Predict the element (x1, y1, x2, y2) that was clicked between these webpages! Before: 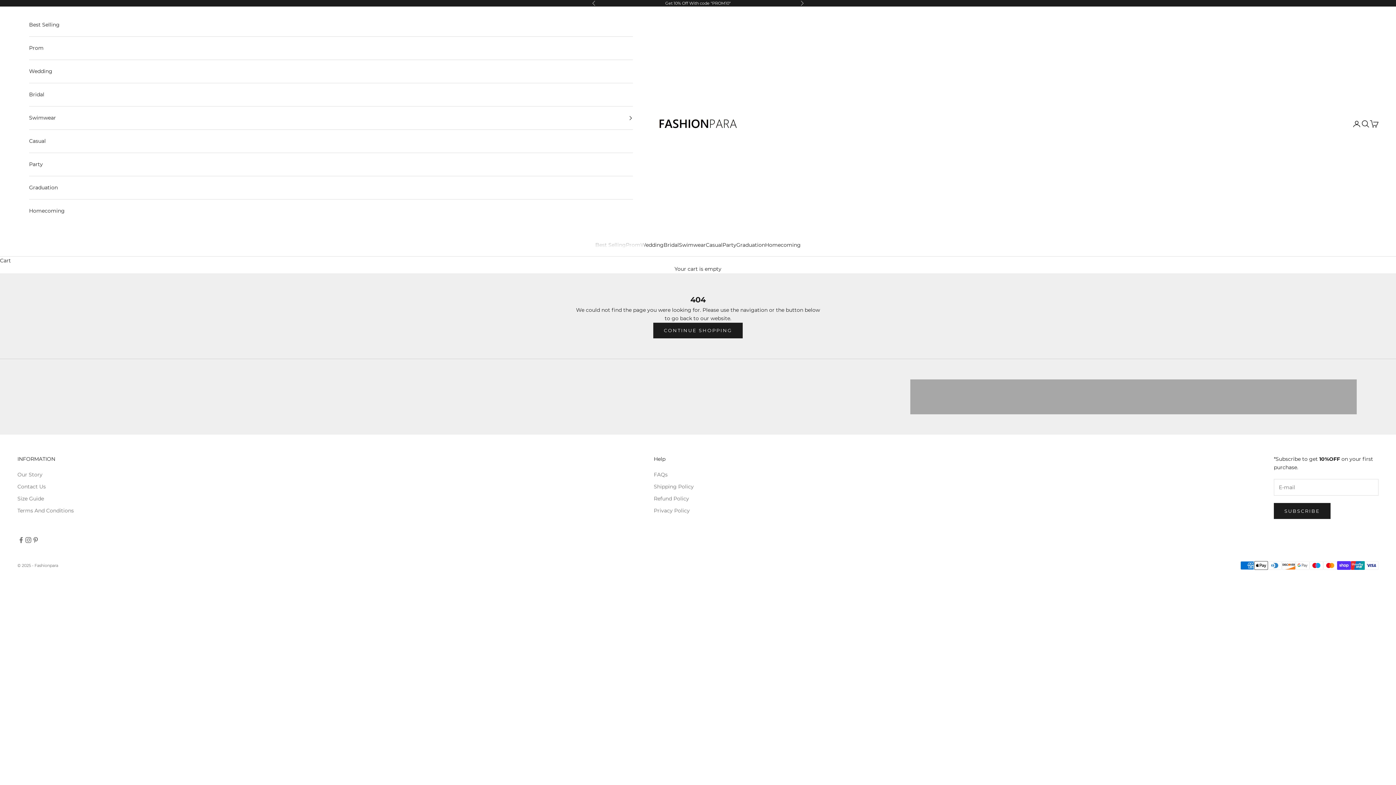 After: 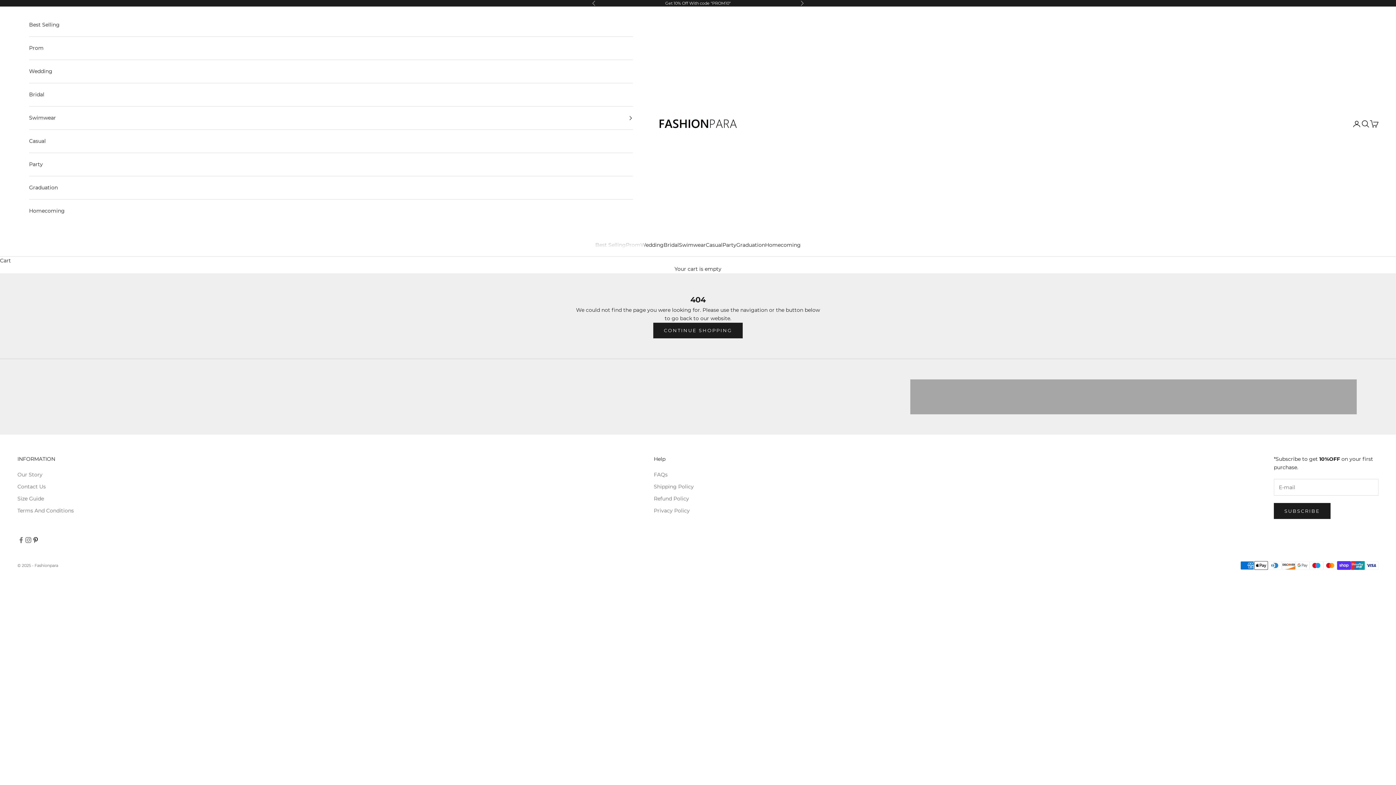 Action: bbox: (32, 536, 39, 543) label: Follow on Pinterest